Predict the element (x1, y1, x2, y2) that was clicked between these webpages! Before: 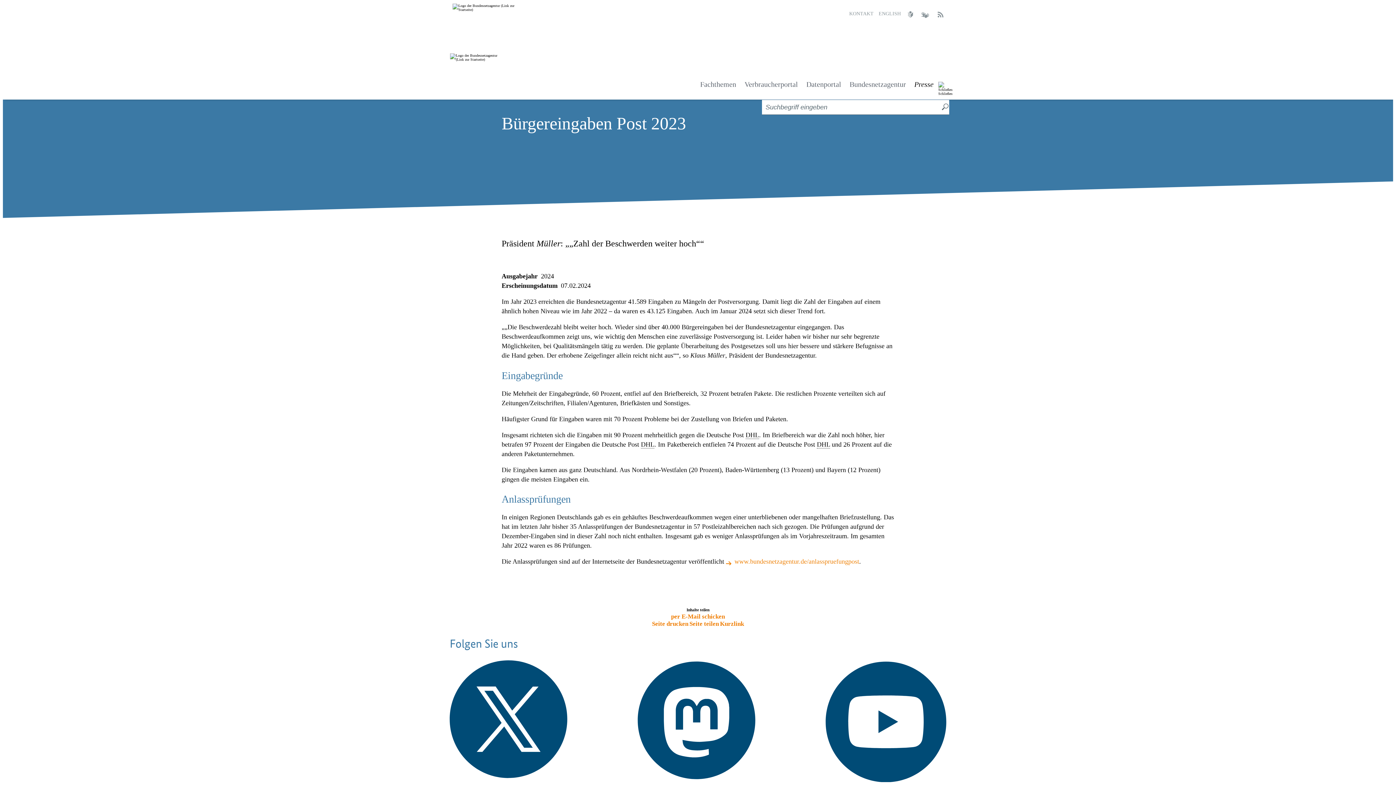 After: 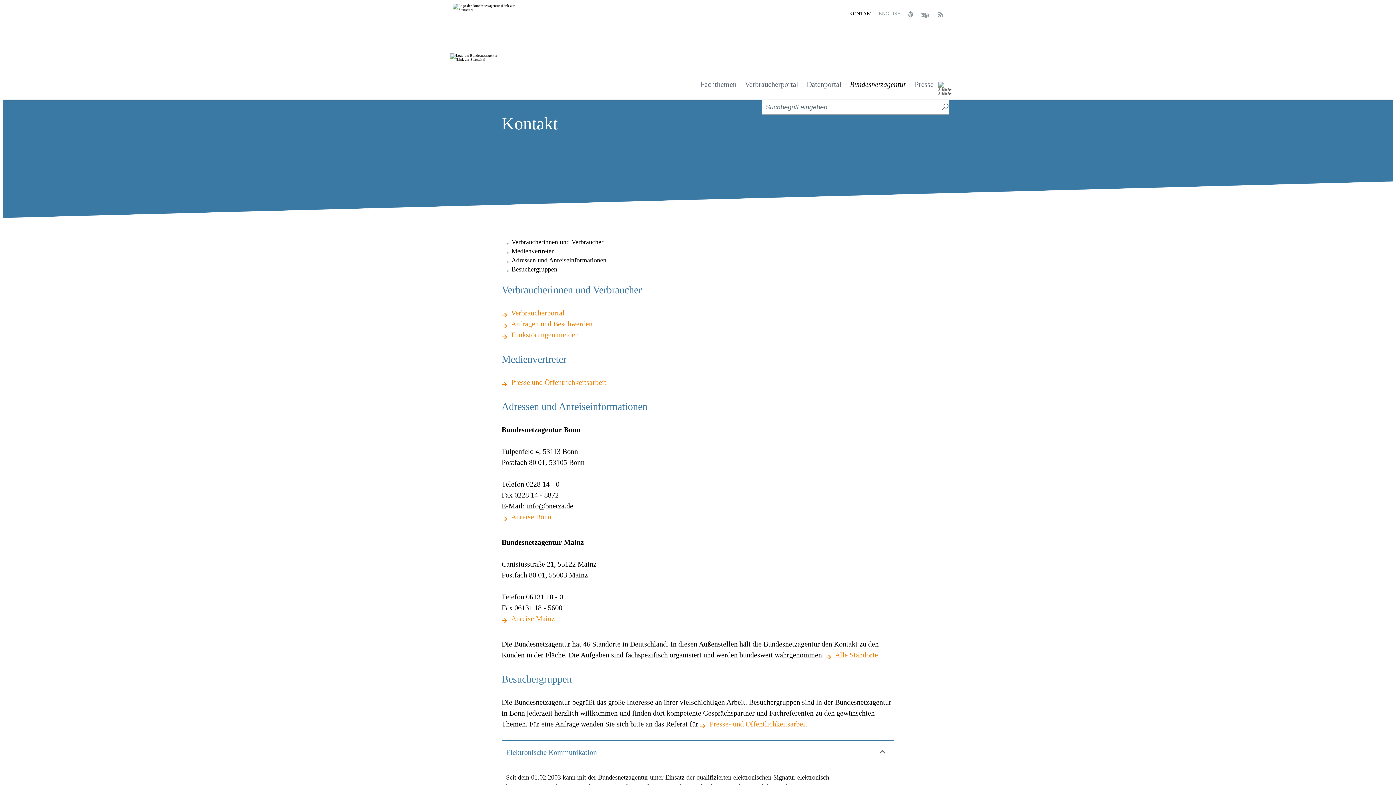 Action: label: KONTAKT bbox: (849, 10, 873, 16)